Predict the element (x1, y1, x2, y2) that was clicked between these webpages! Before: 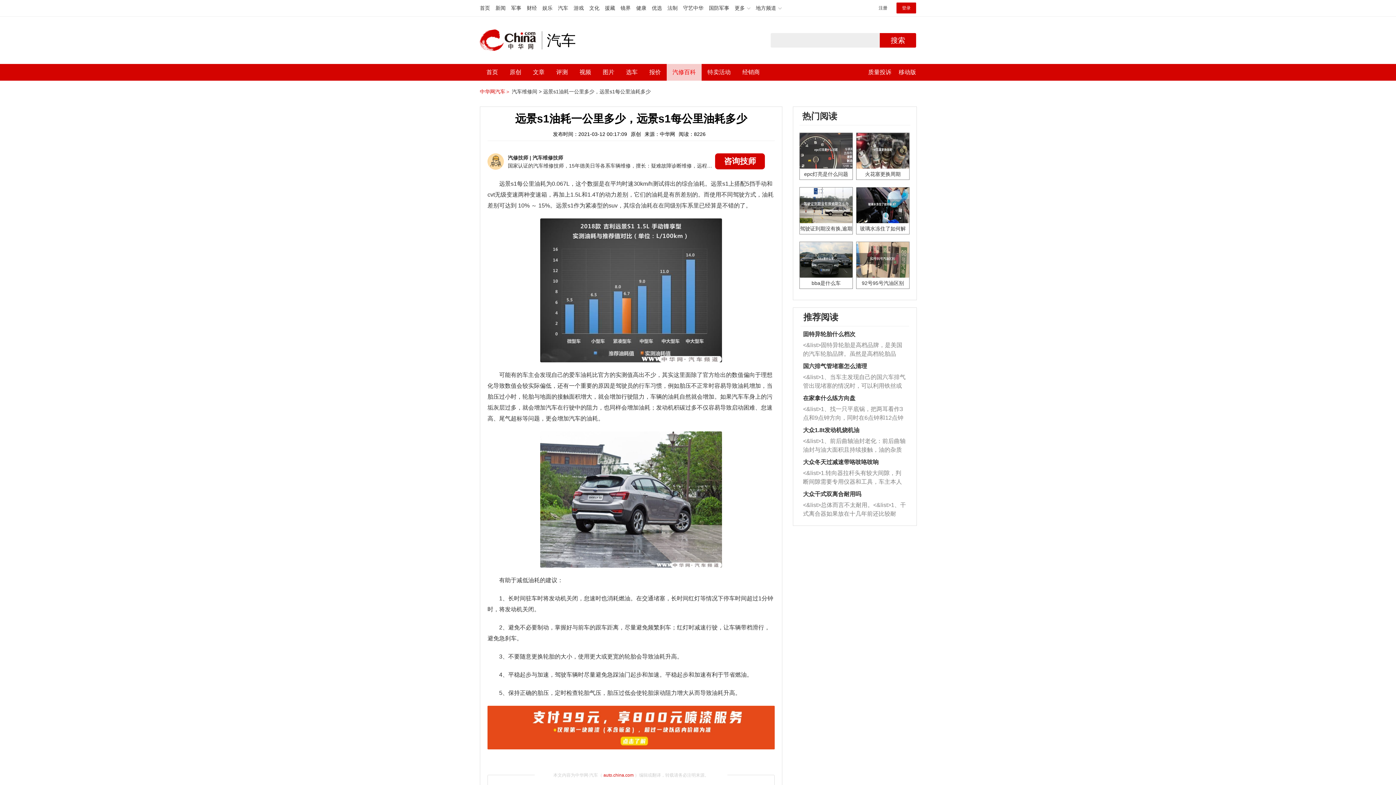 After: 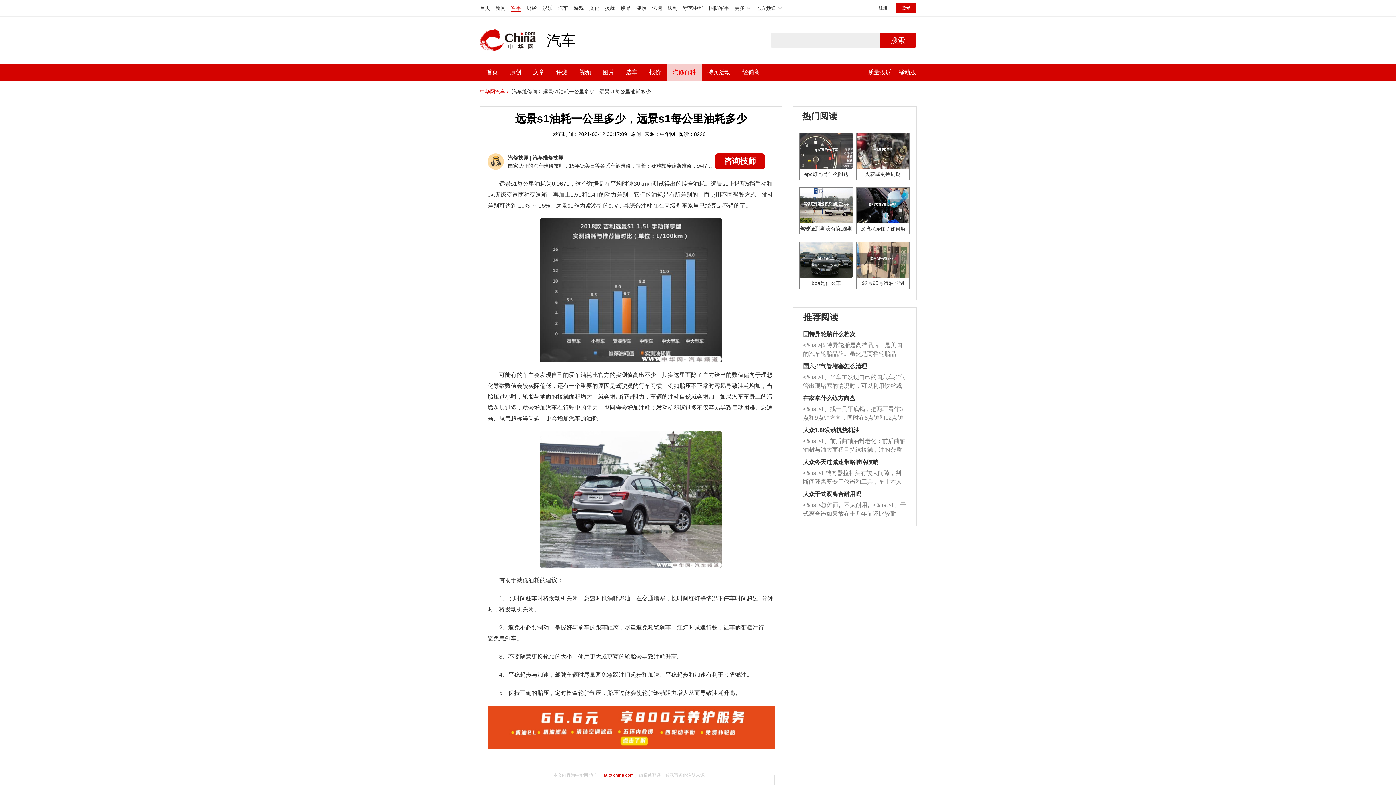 Action: bbox: (511, 5, 521, 10) label: 军事